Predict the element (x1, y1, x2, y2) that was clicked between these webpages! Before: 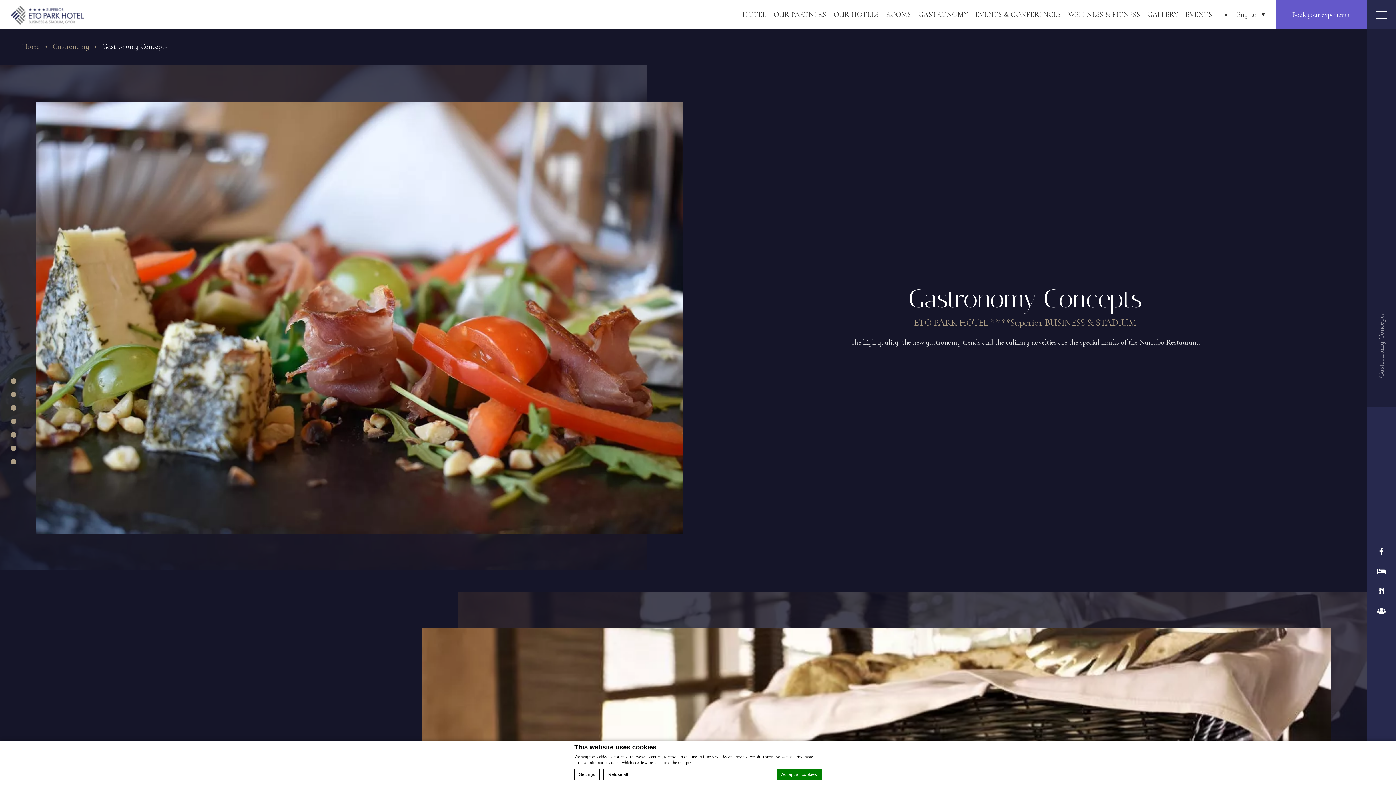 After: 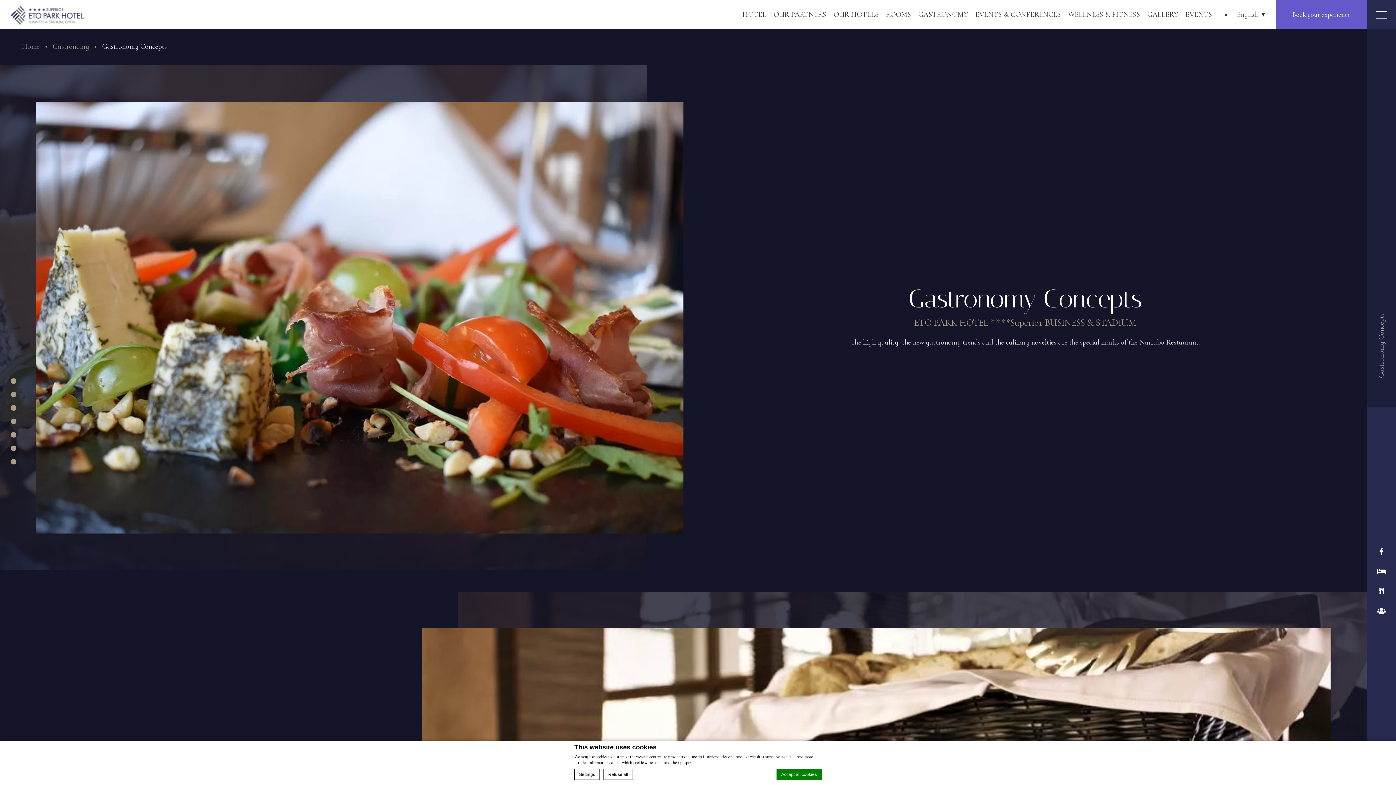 Action: bbox: (102, 40, 166, 53) label: Gastronomy Concepts